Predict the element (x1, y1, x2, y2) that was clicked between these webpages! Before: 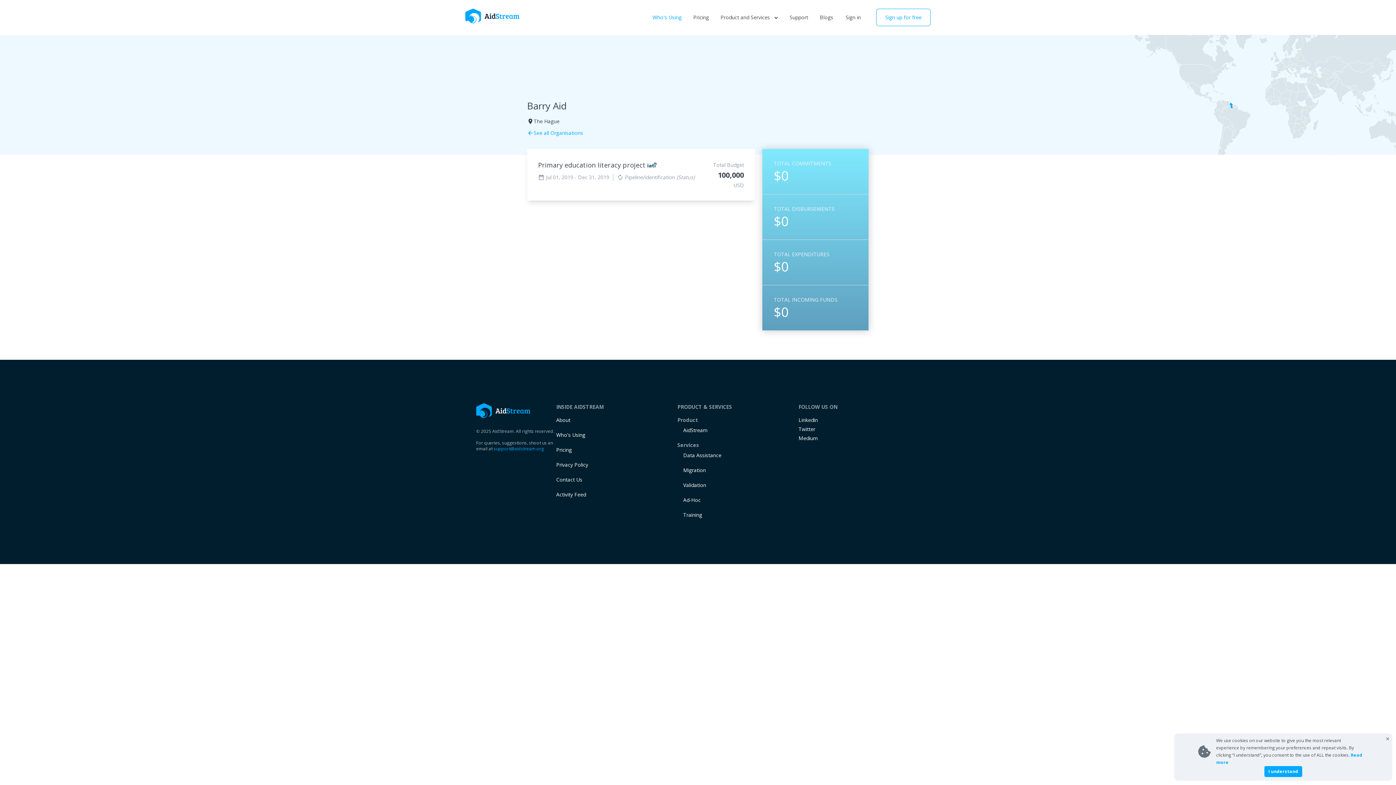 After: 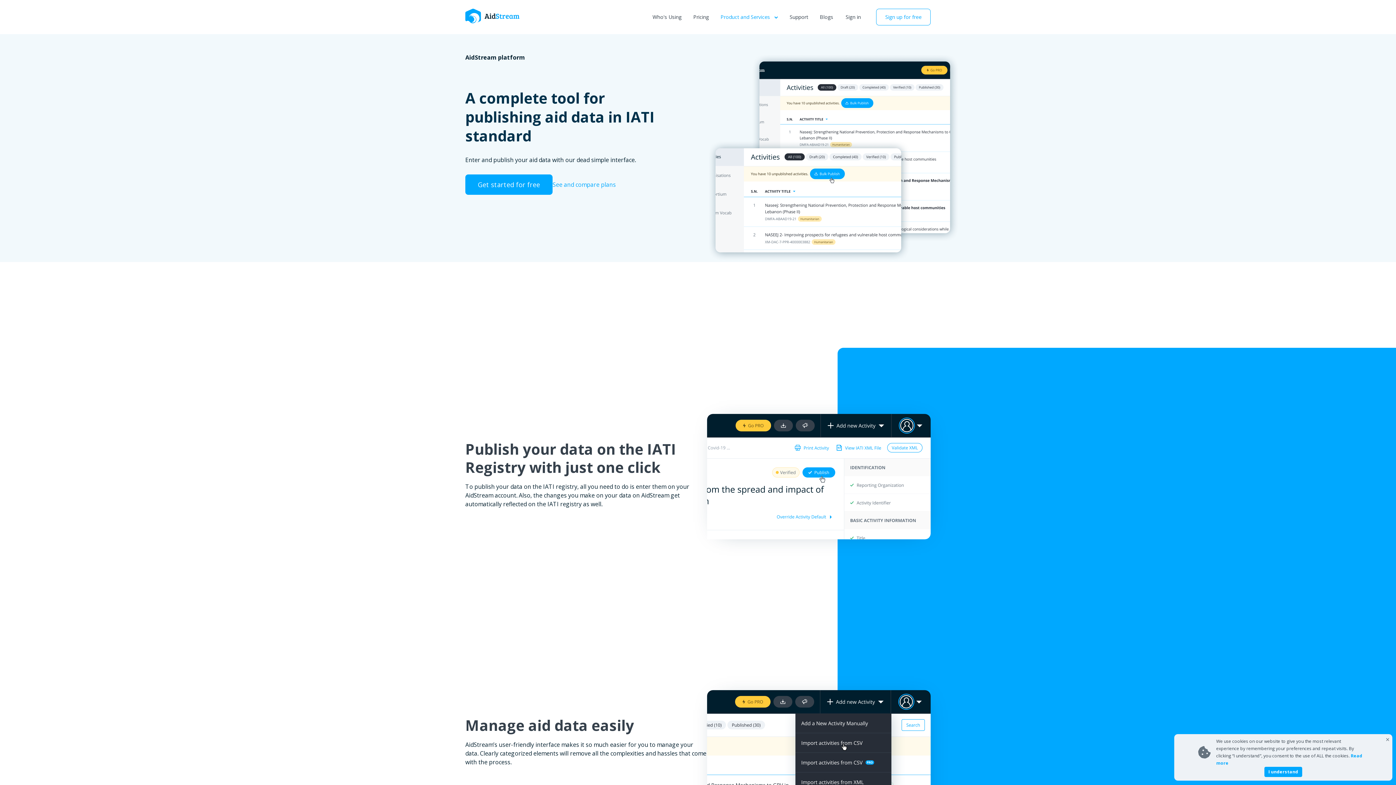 Action: label: AidStream bbox: (683, 426, 707, 433)